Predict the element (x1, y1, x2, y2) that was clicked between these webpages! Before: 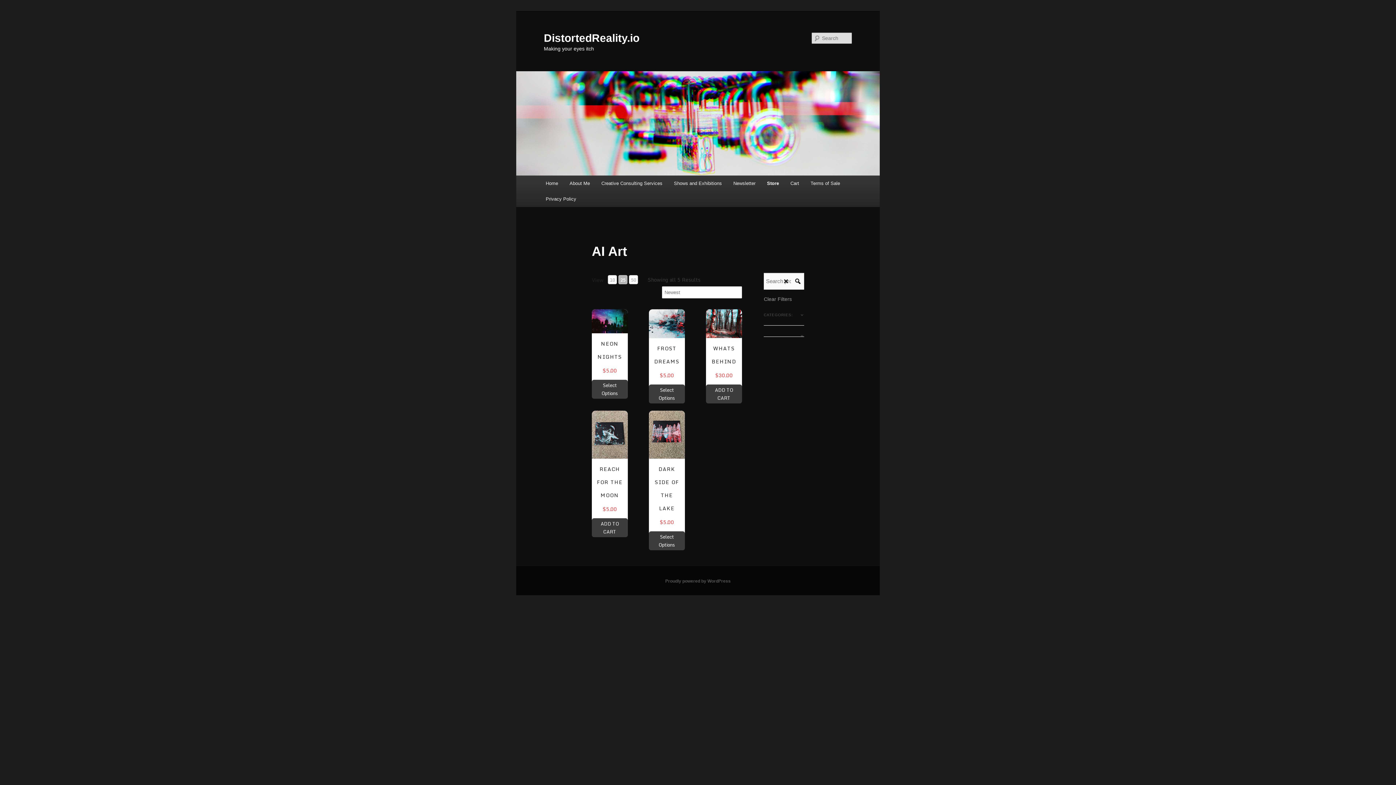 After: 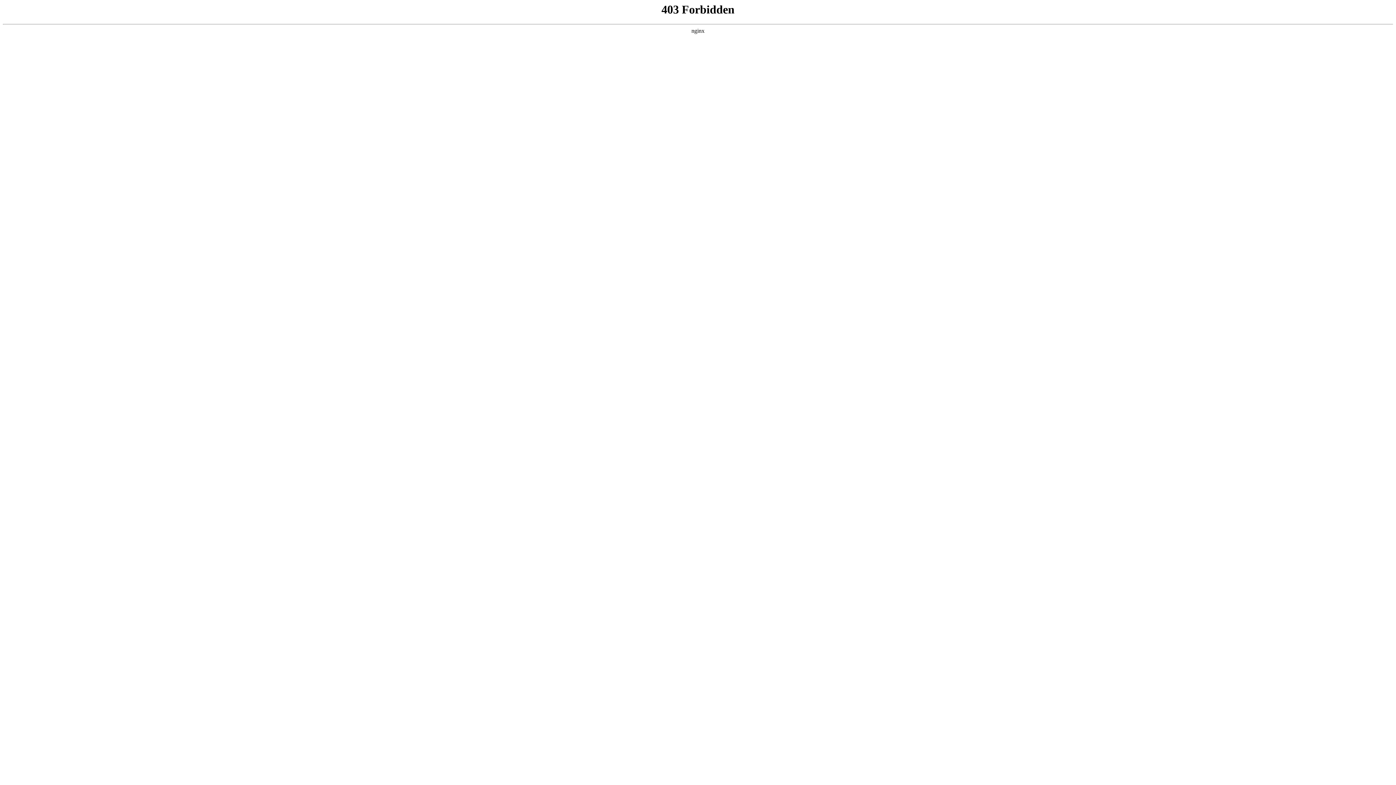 Action: bbox: (665, 578, 730, 583) label: Proudly powered by WordPress